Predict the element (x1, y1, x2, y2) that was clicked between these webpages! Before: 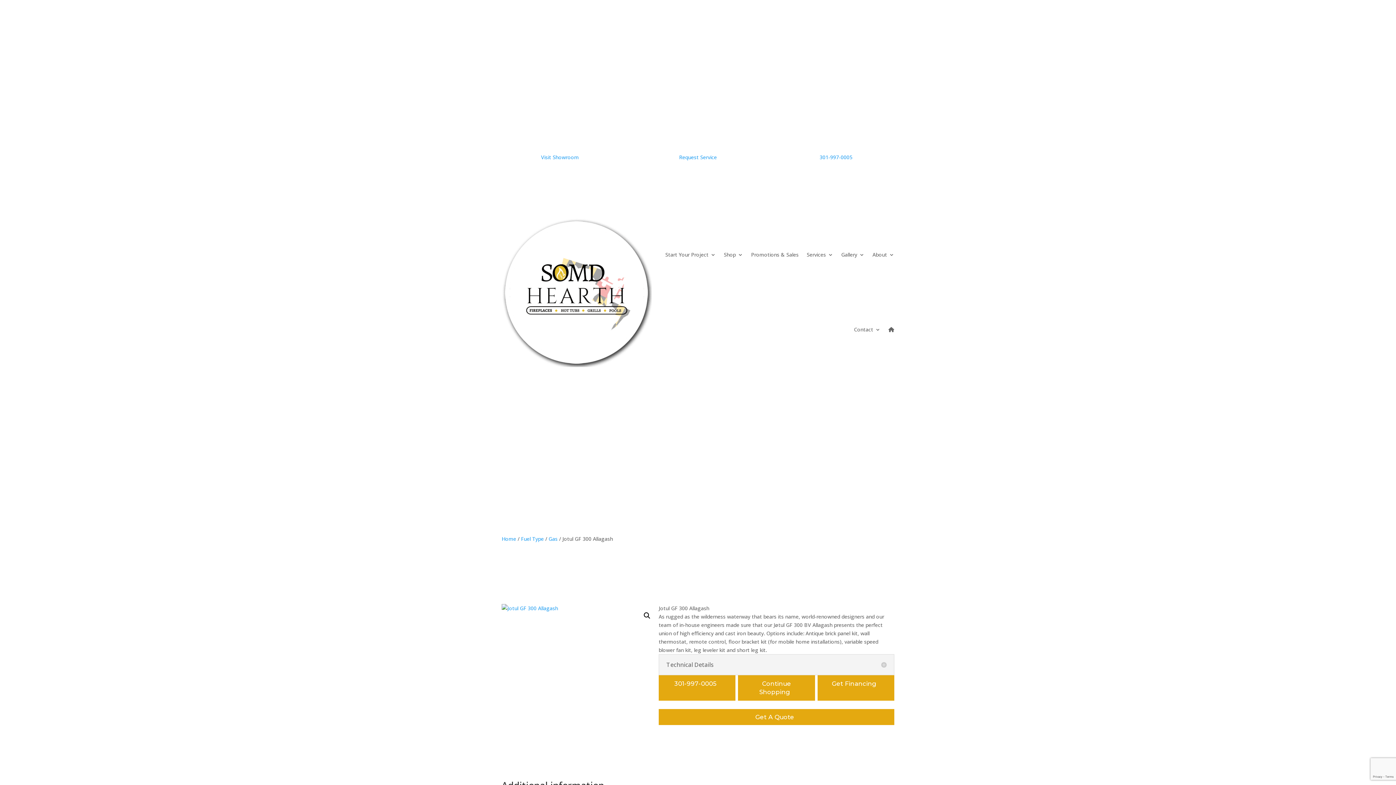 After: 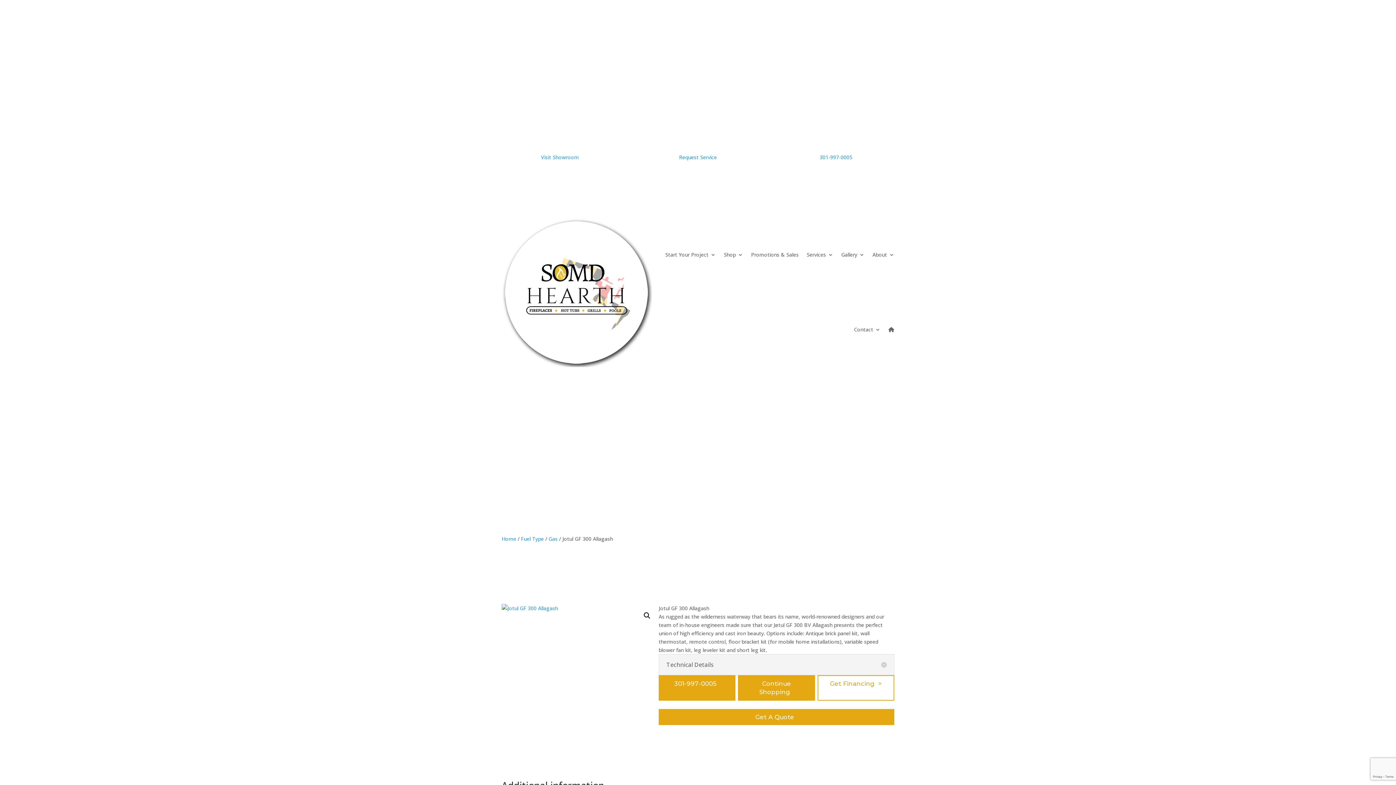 Action: bbox: (817, 675, 894, 700) label: Get Financing